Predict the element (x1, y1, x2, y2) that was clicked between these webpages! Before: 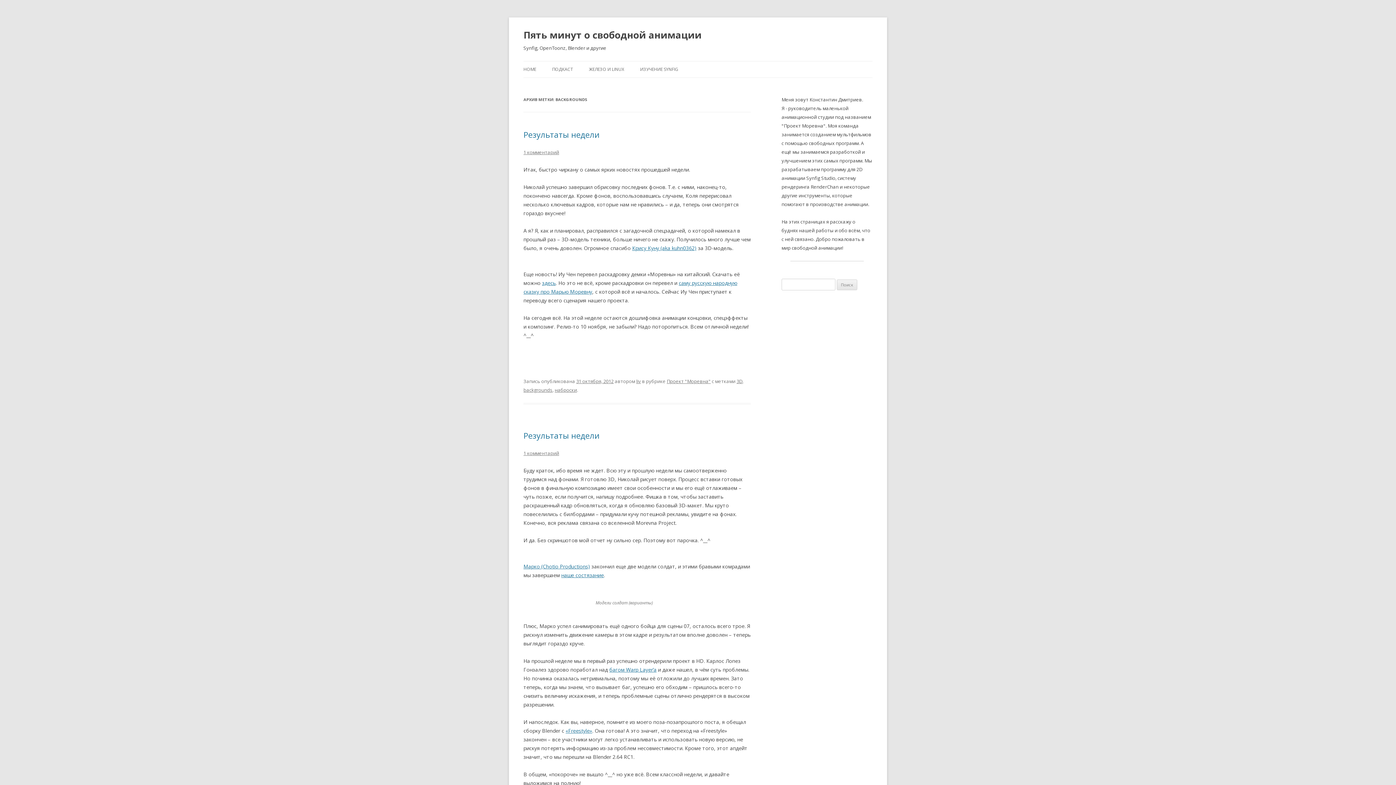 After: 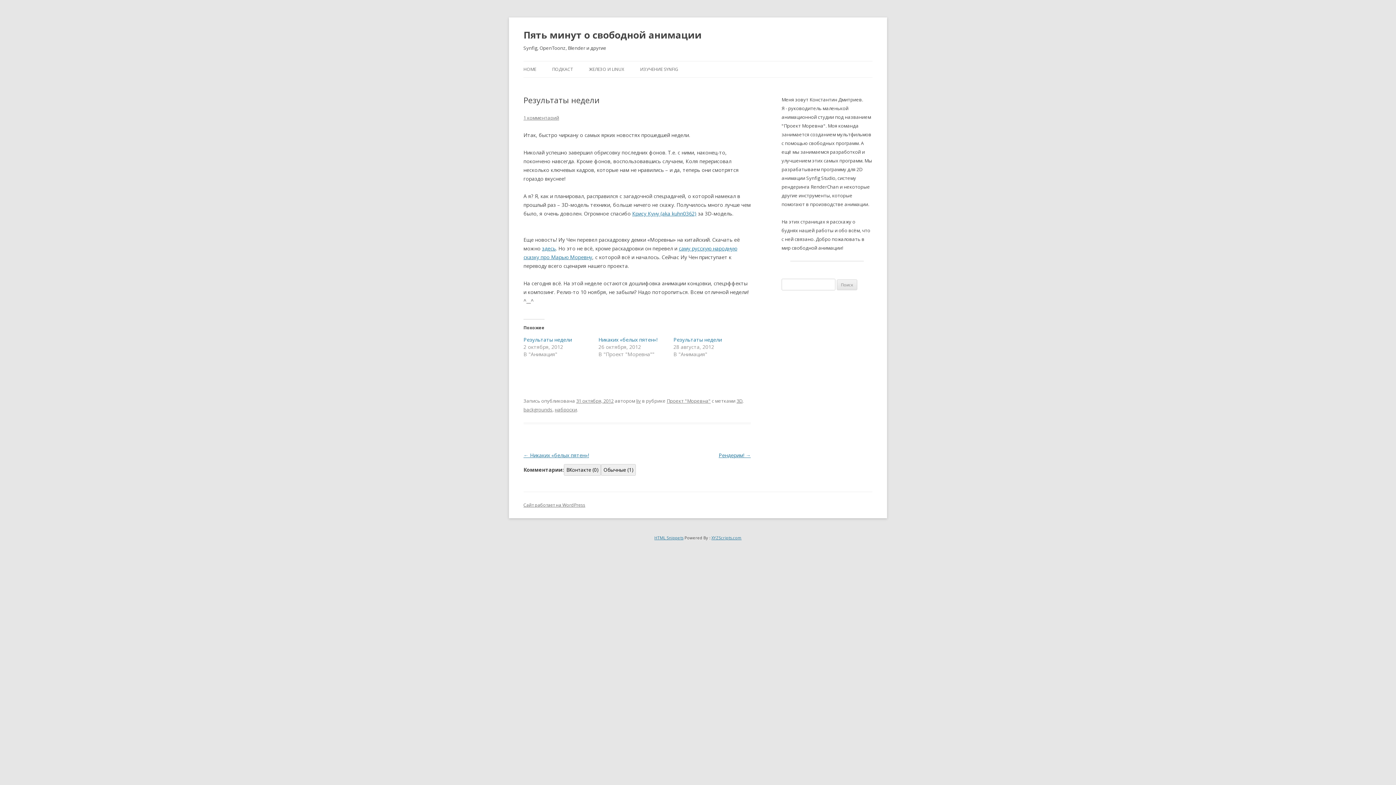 Action: bbox: (576, 378, 613, 384) label: 31 октября, 2012